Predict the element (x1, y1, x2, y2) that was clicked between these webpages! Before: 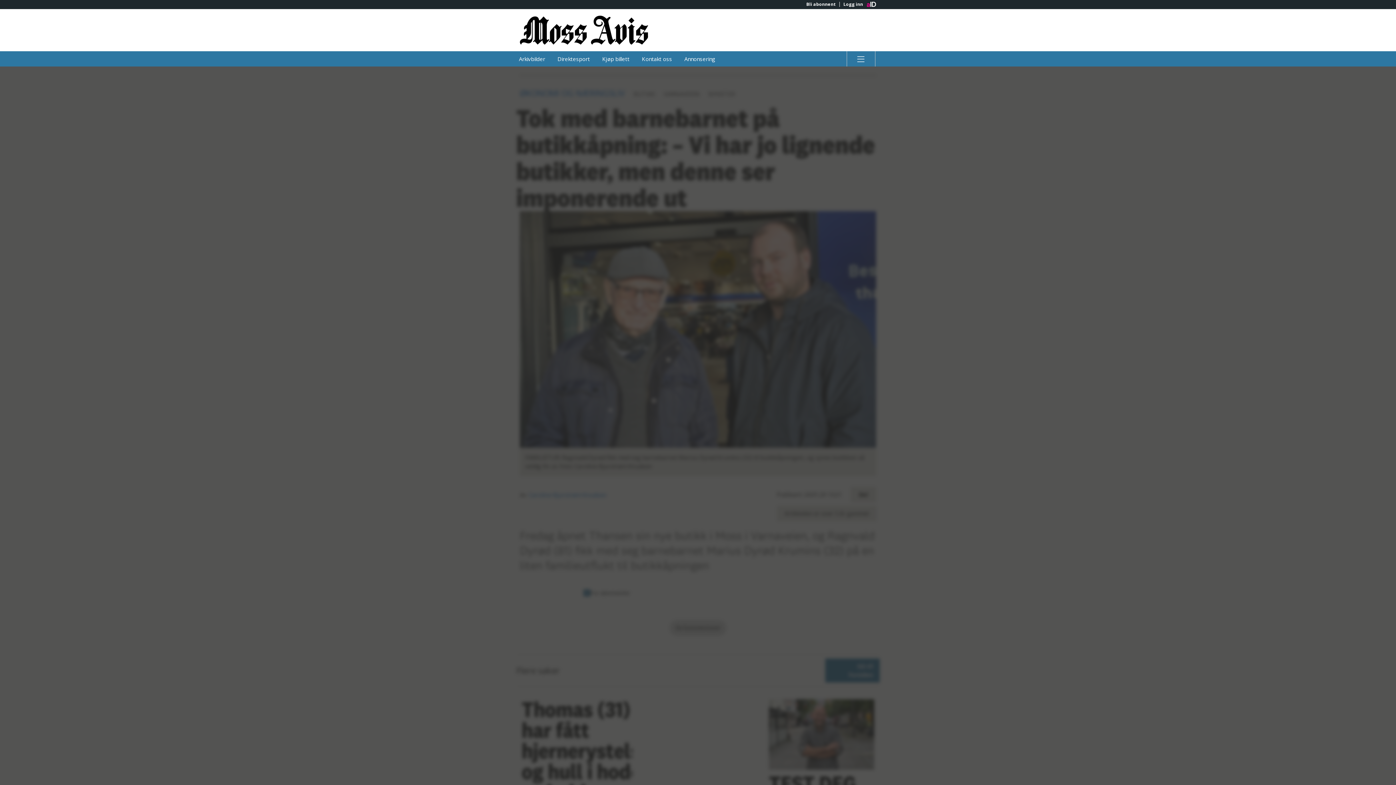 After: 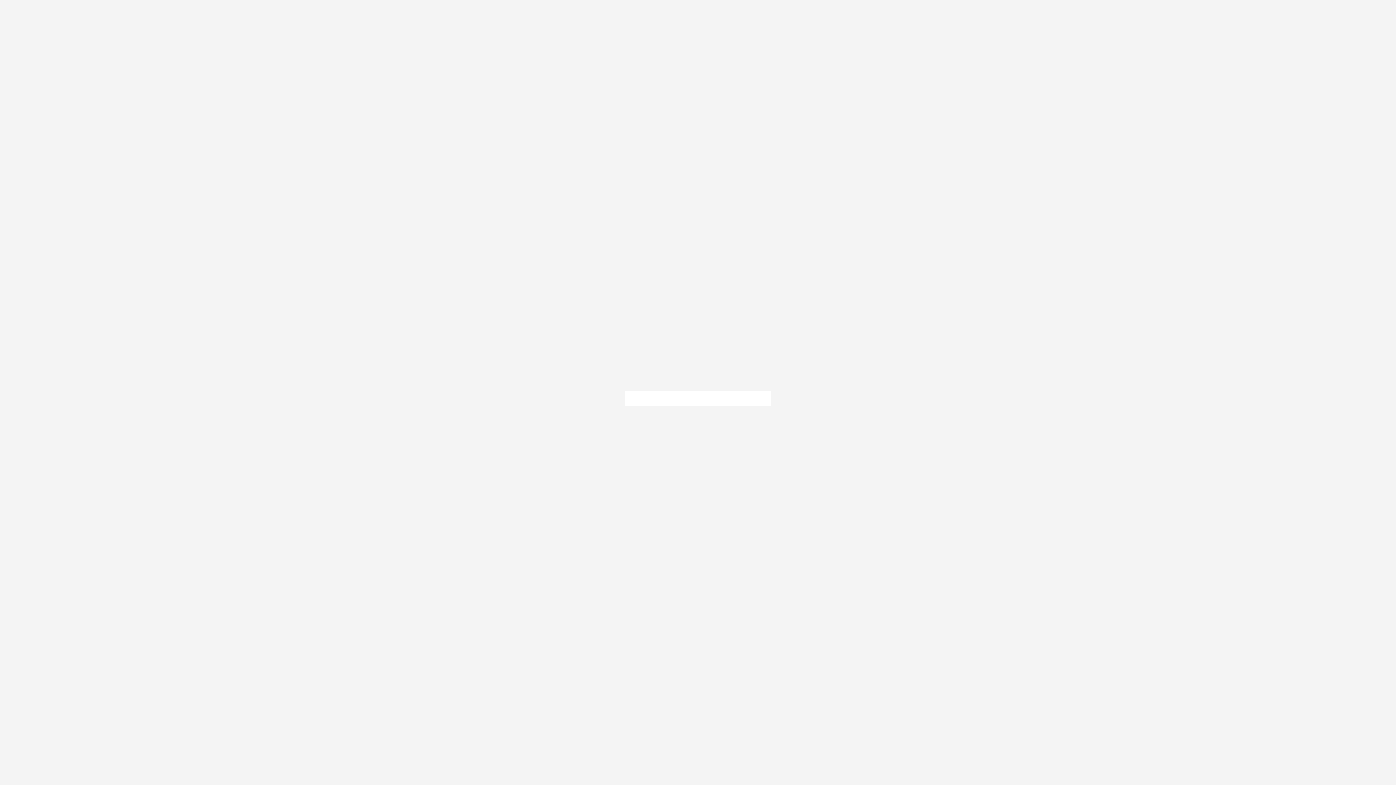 Action: bbox: (839, 1, 866, 6) label: Logg inn